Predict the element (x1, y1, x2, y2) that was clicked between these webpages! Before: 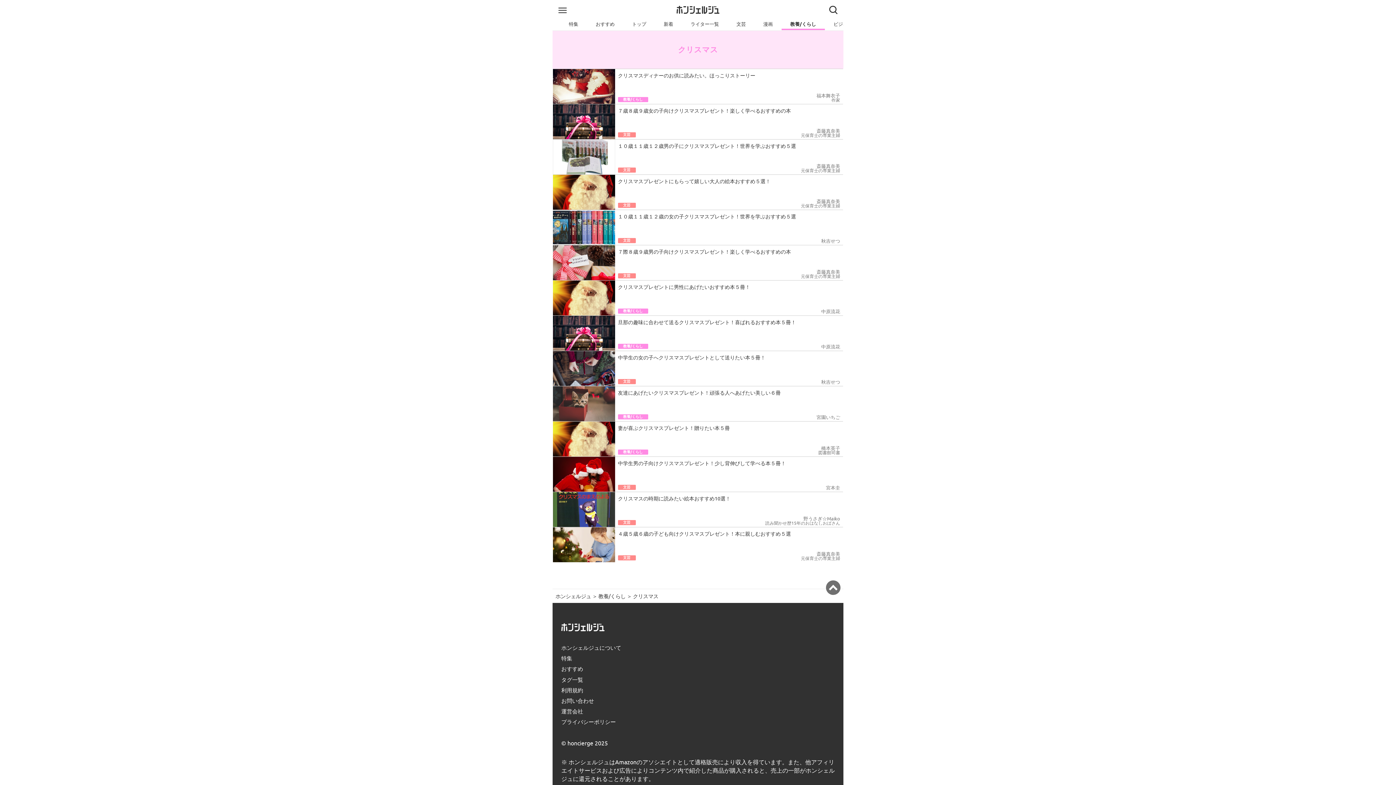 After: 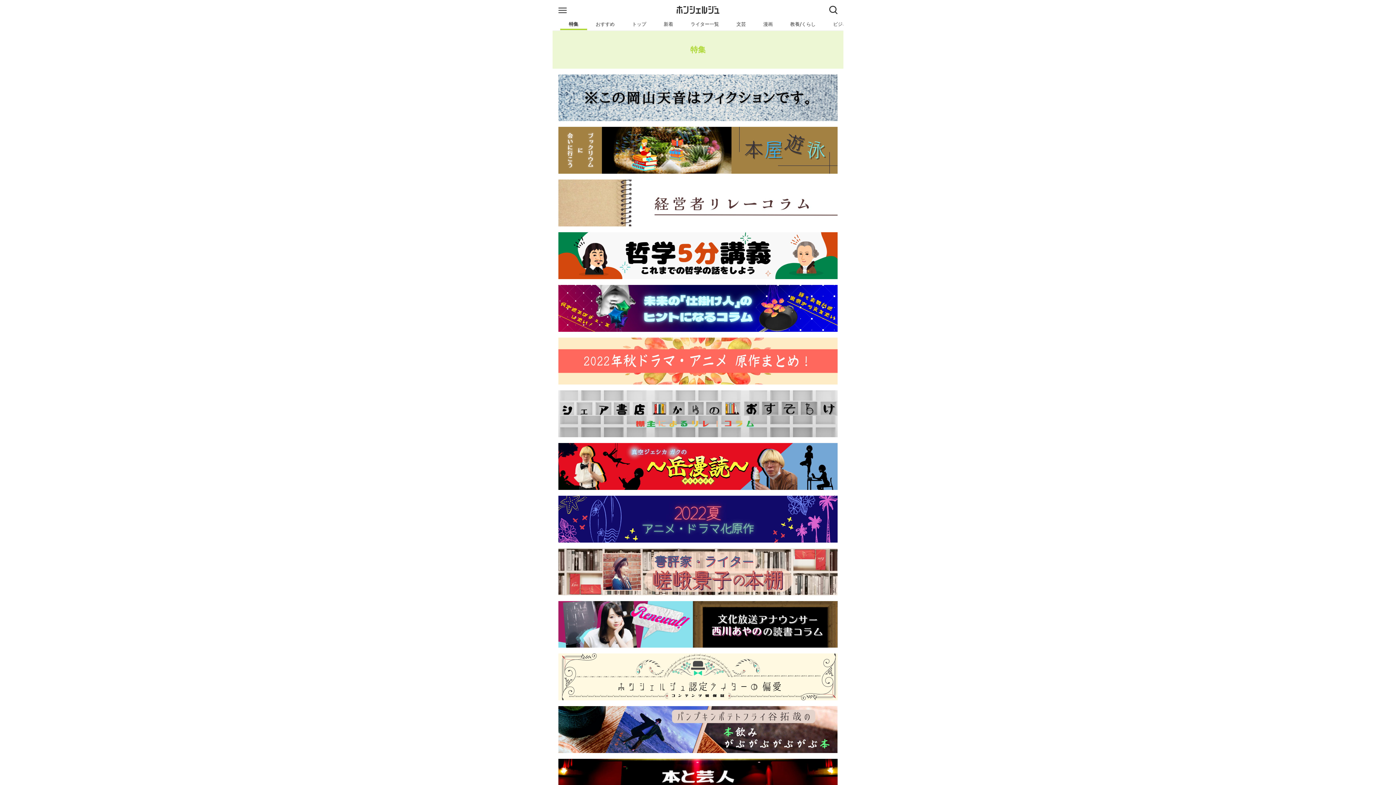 Action: bbox: (561, 653, 572, 663) label: 特集